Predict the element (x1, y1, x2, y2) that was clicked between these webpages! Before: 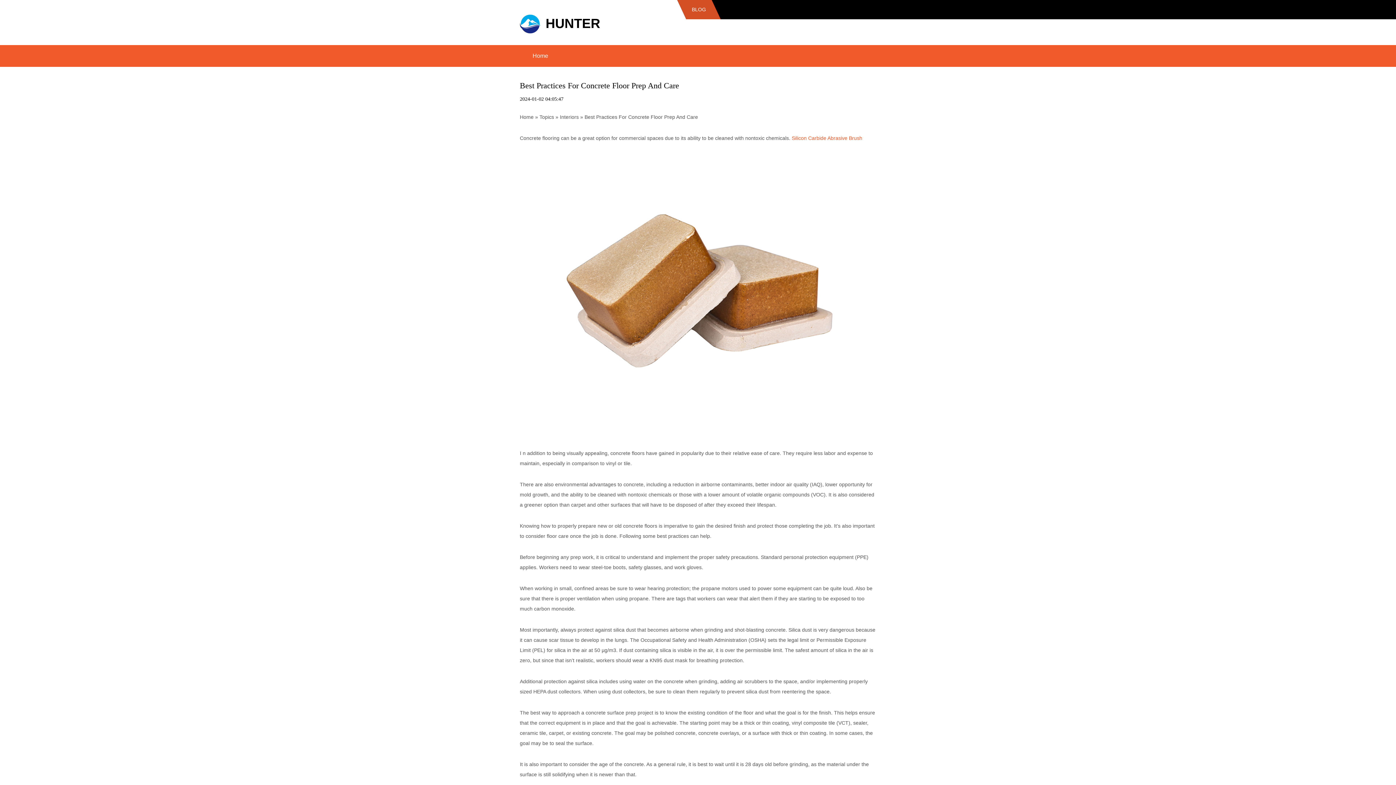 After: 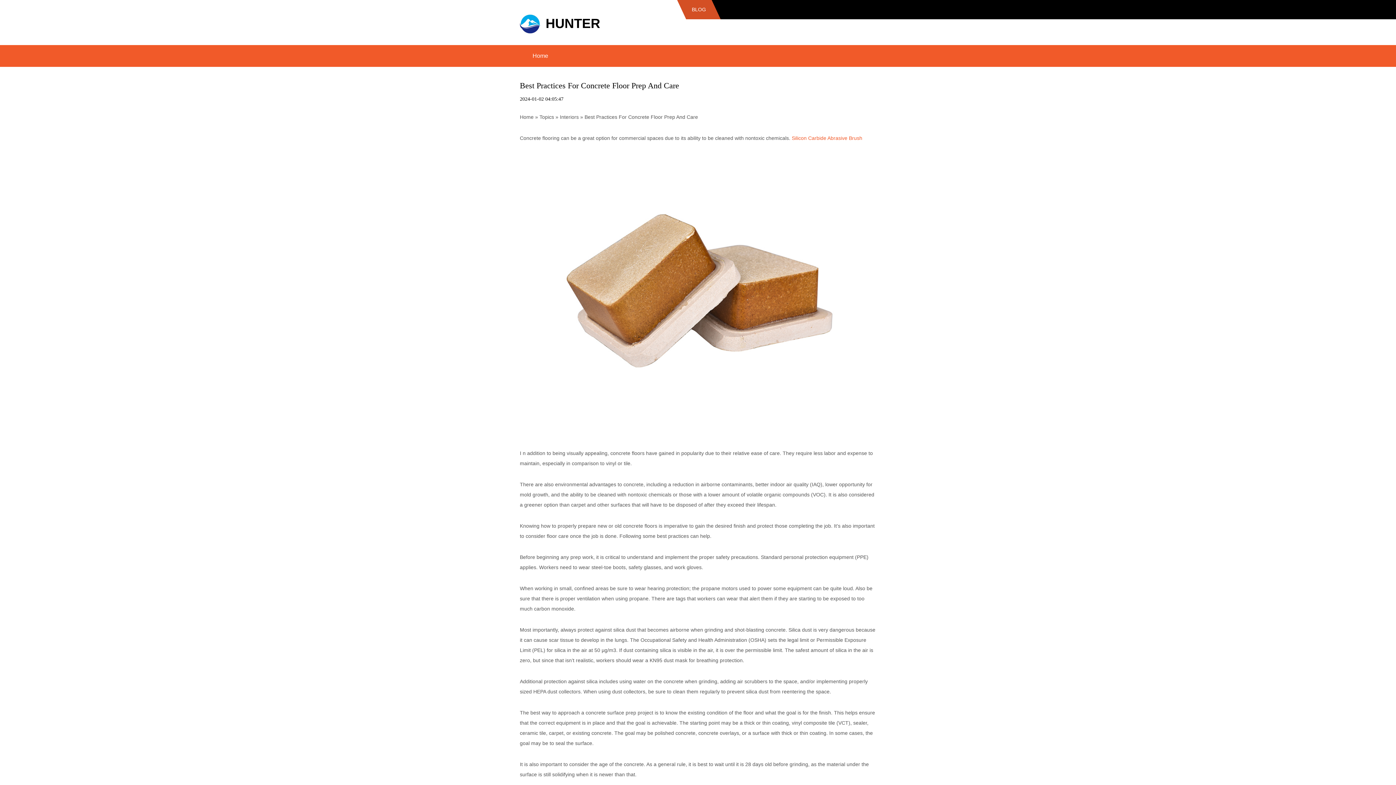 Action: bbox: (792, 135, 862, 141) label: Silicon Carbide Abrasive Brush